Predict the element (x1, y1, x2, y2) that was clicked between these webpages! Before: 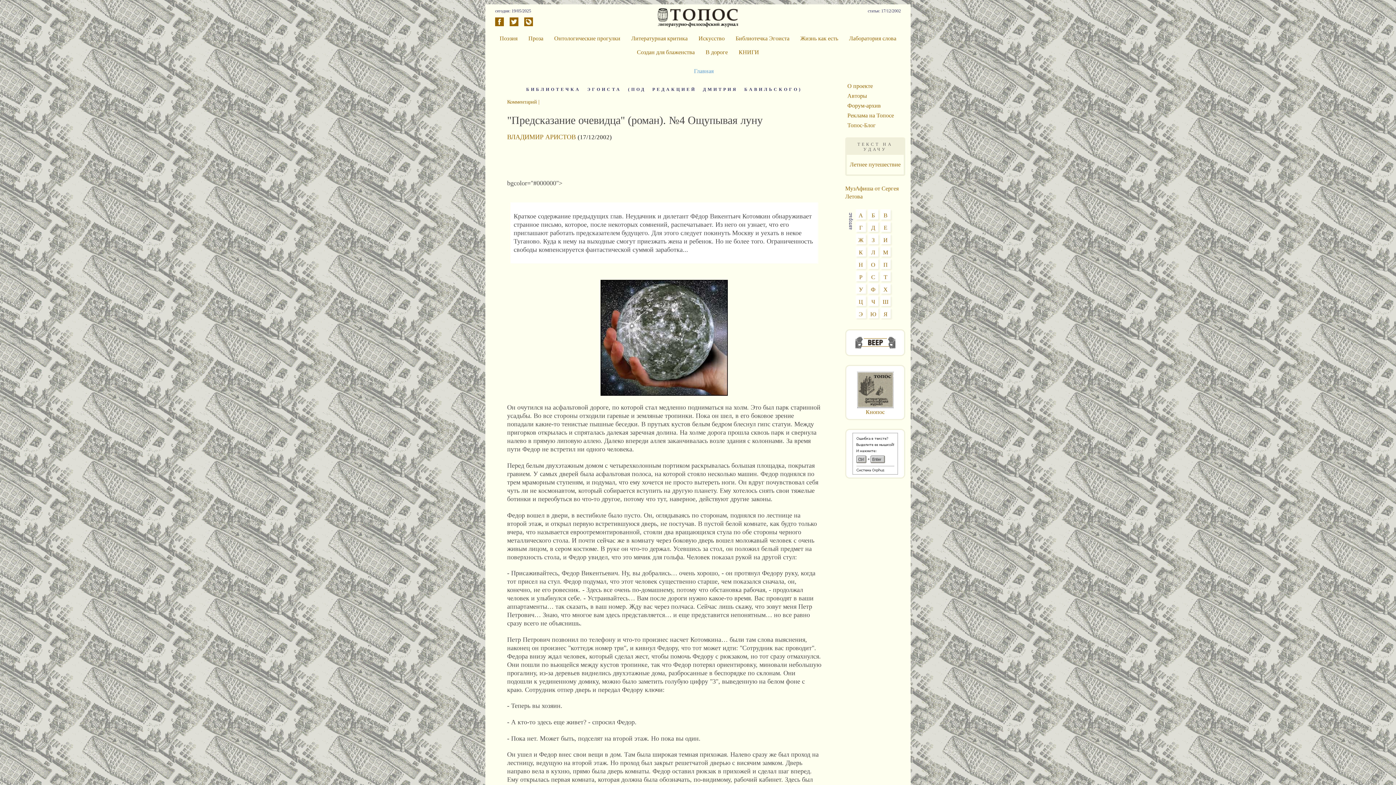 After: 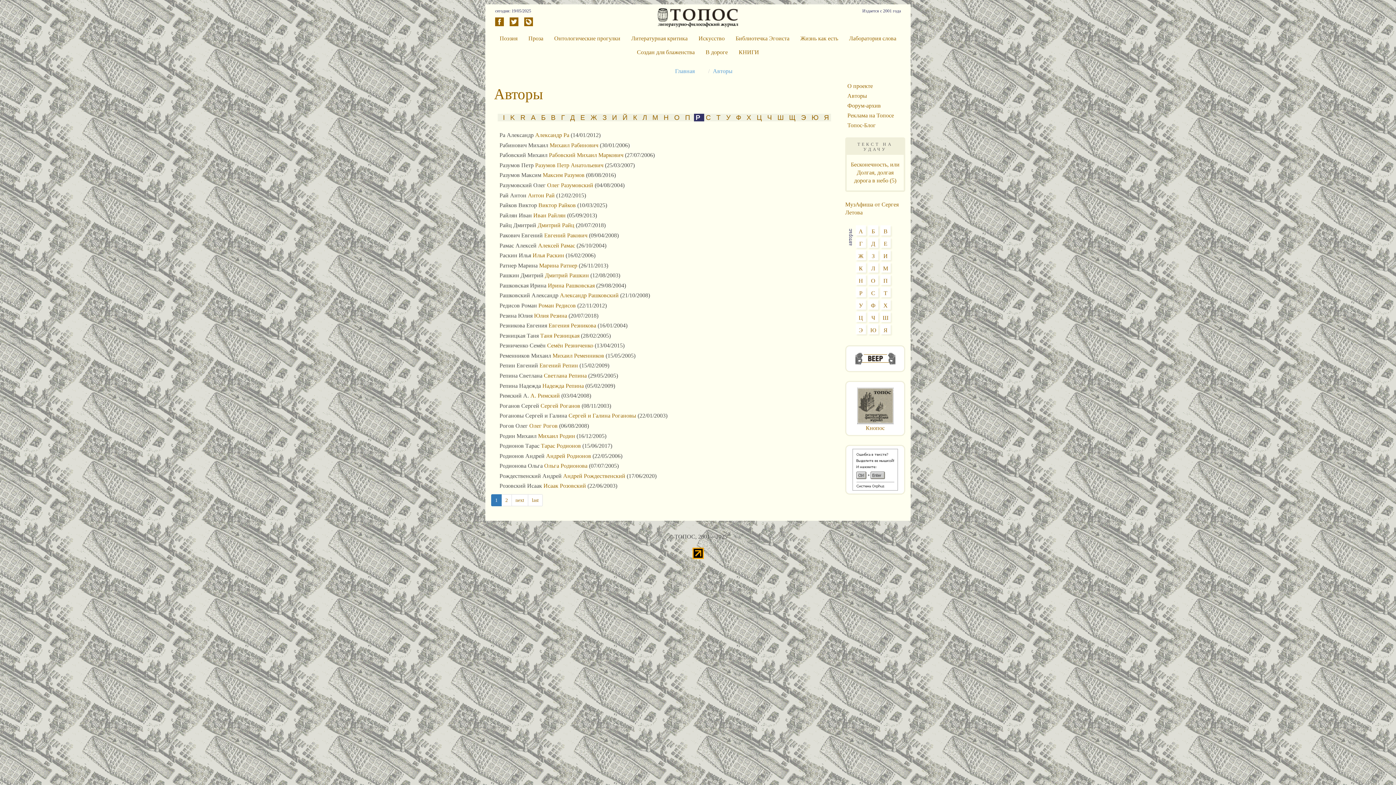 Action: label: Р bbox: (859, 274, 862, 280)